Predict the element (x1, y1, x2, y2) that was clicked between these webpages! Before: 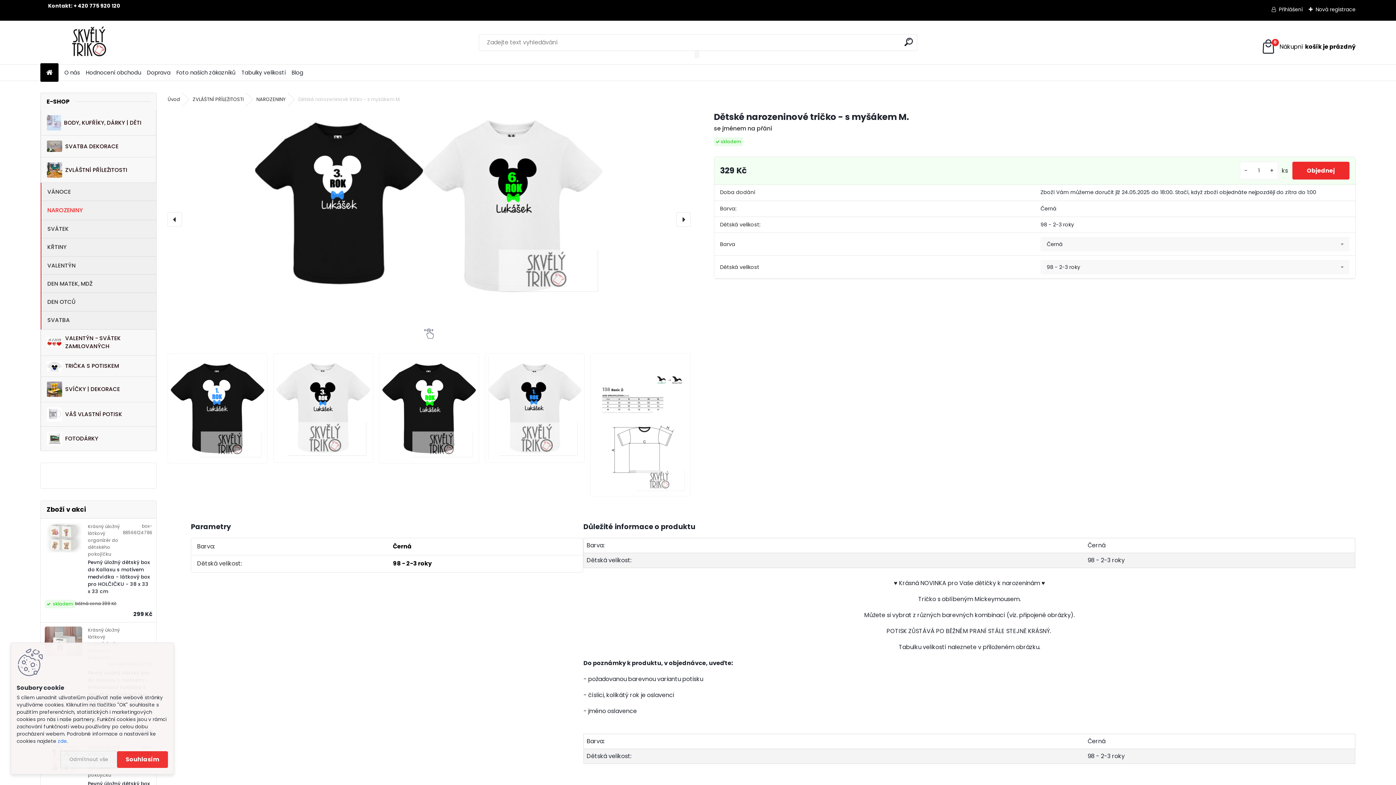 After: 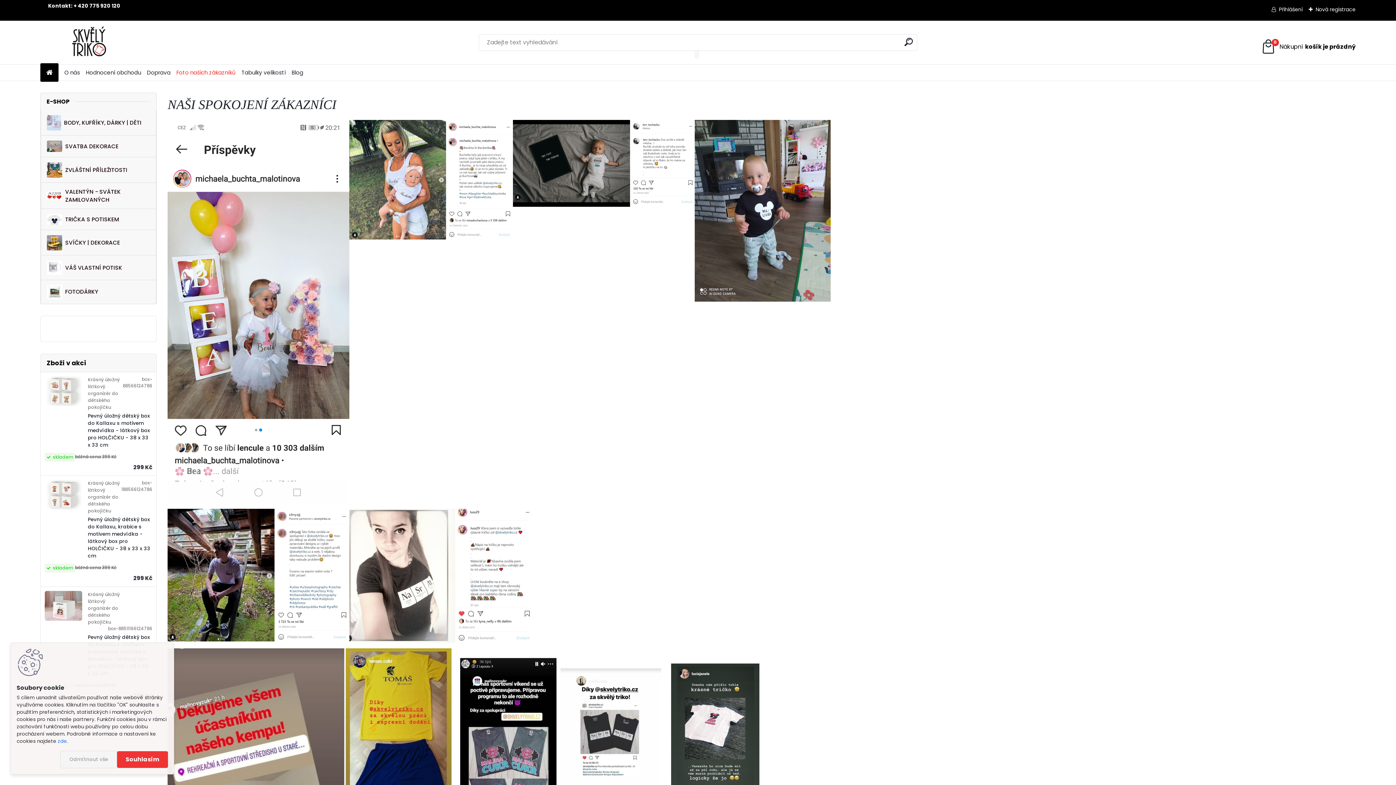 Action: bbox: (176, 65, 235, 79) label: Foto našich zákazníků